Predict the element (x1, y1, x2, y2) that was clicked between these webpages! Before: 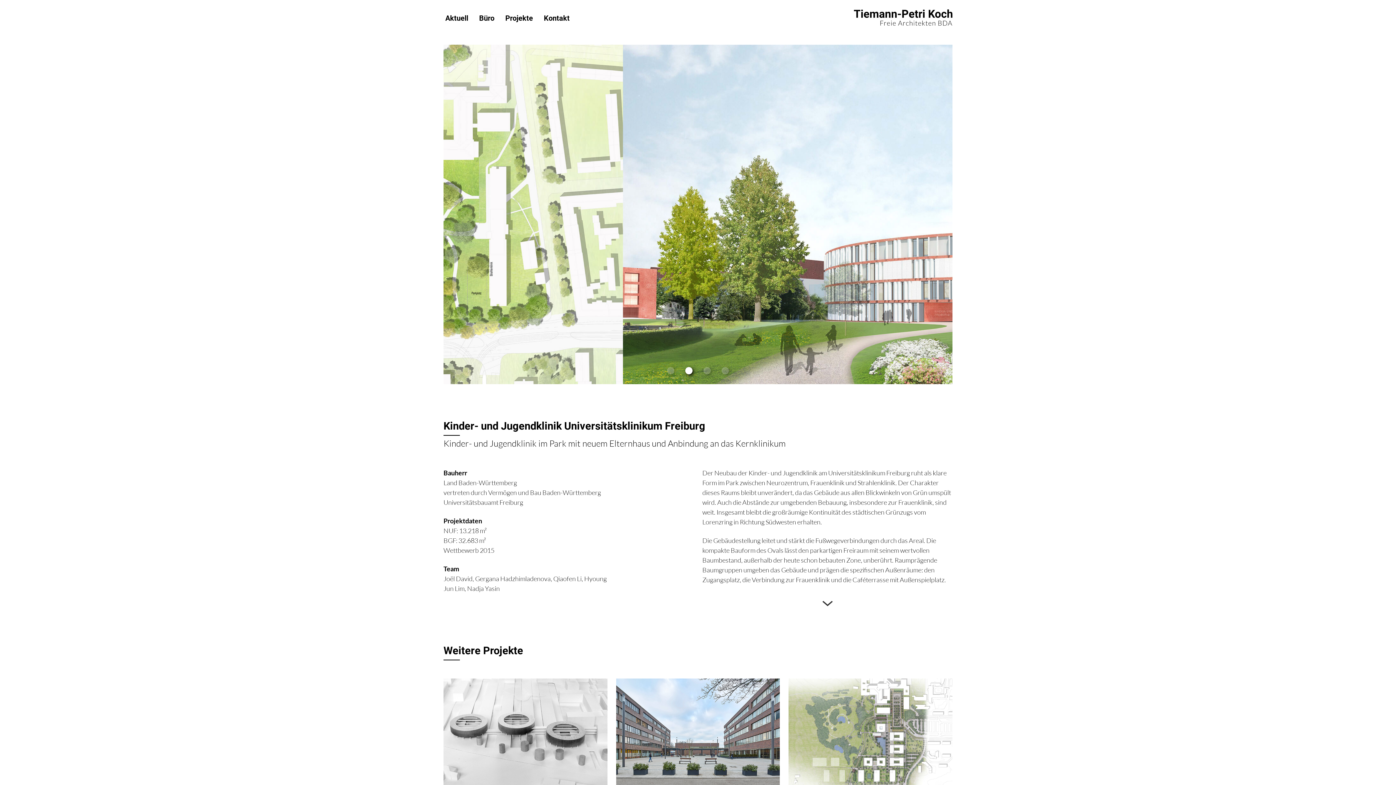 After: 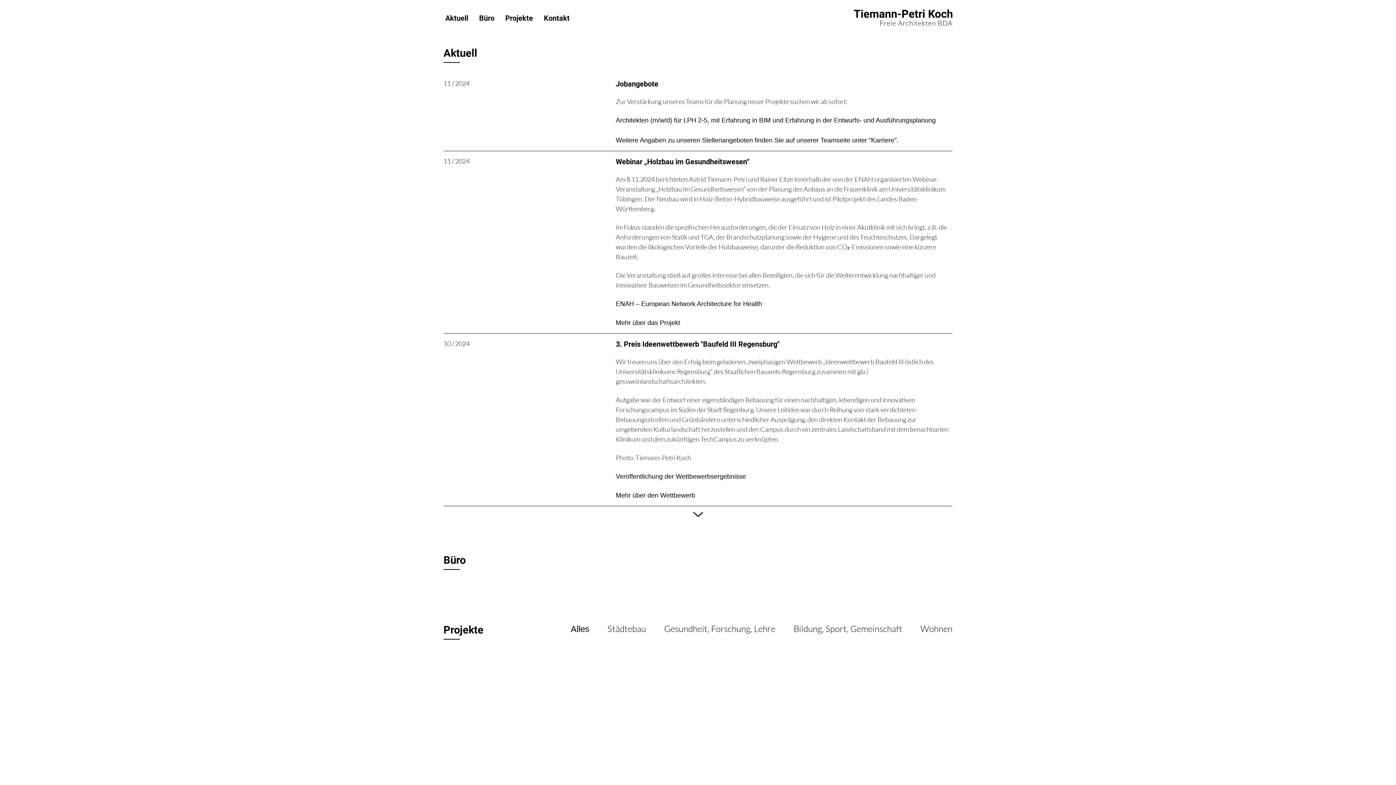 Action: bbox: (445, 0, 477, 34) label: Aktuell